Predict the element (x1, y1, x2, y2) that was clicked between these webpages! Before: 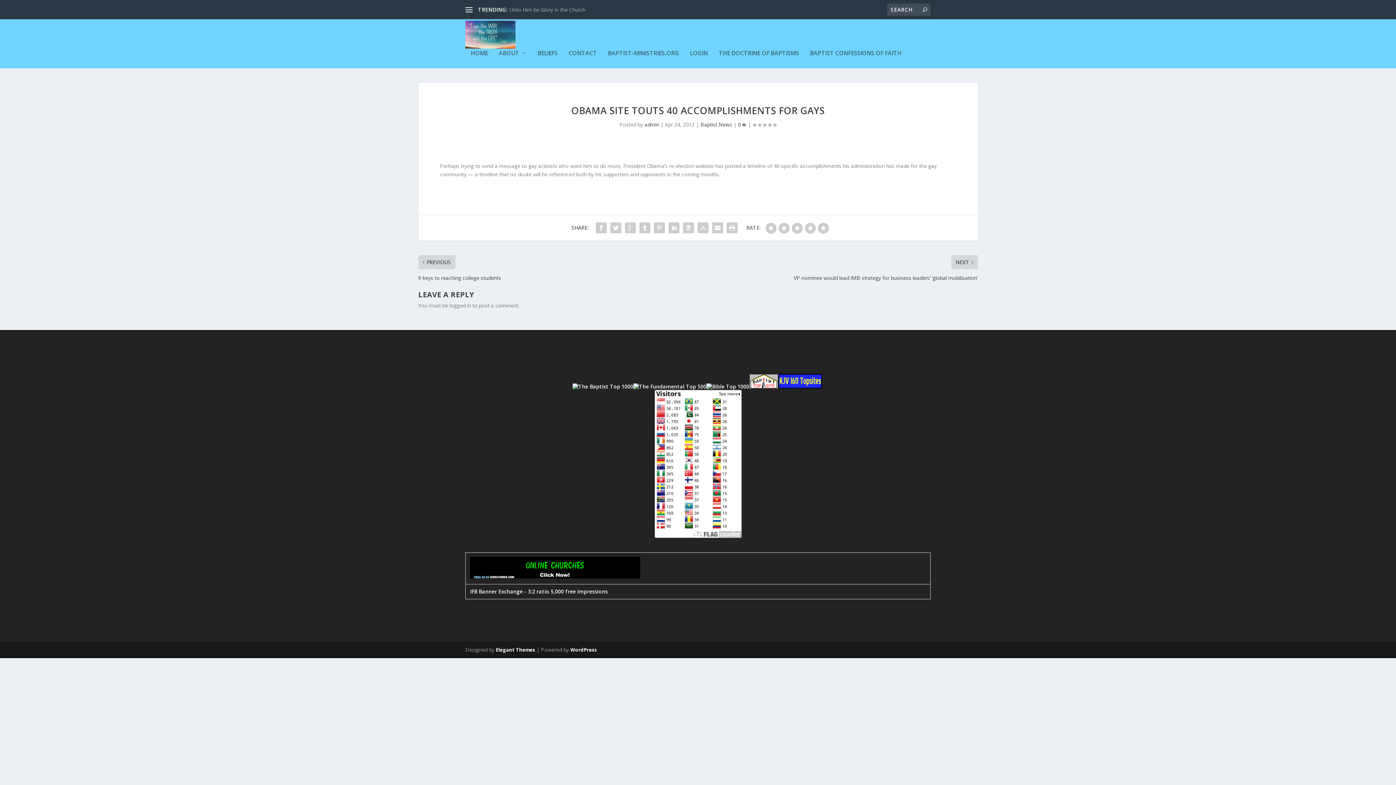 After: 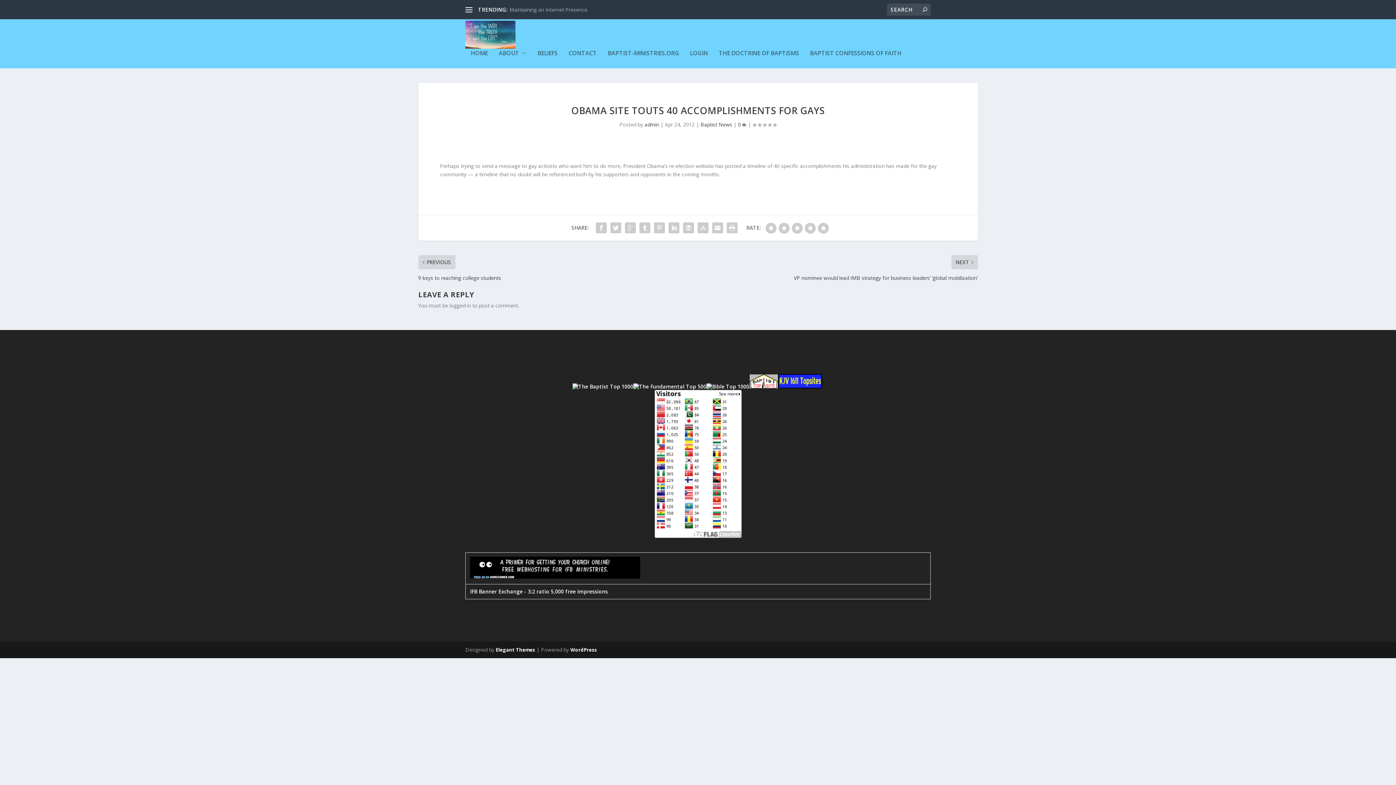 Action: bbox: (633, 383, 706, 390)